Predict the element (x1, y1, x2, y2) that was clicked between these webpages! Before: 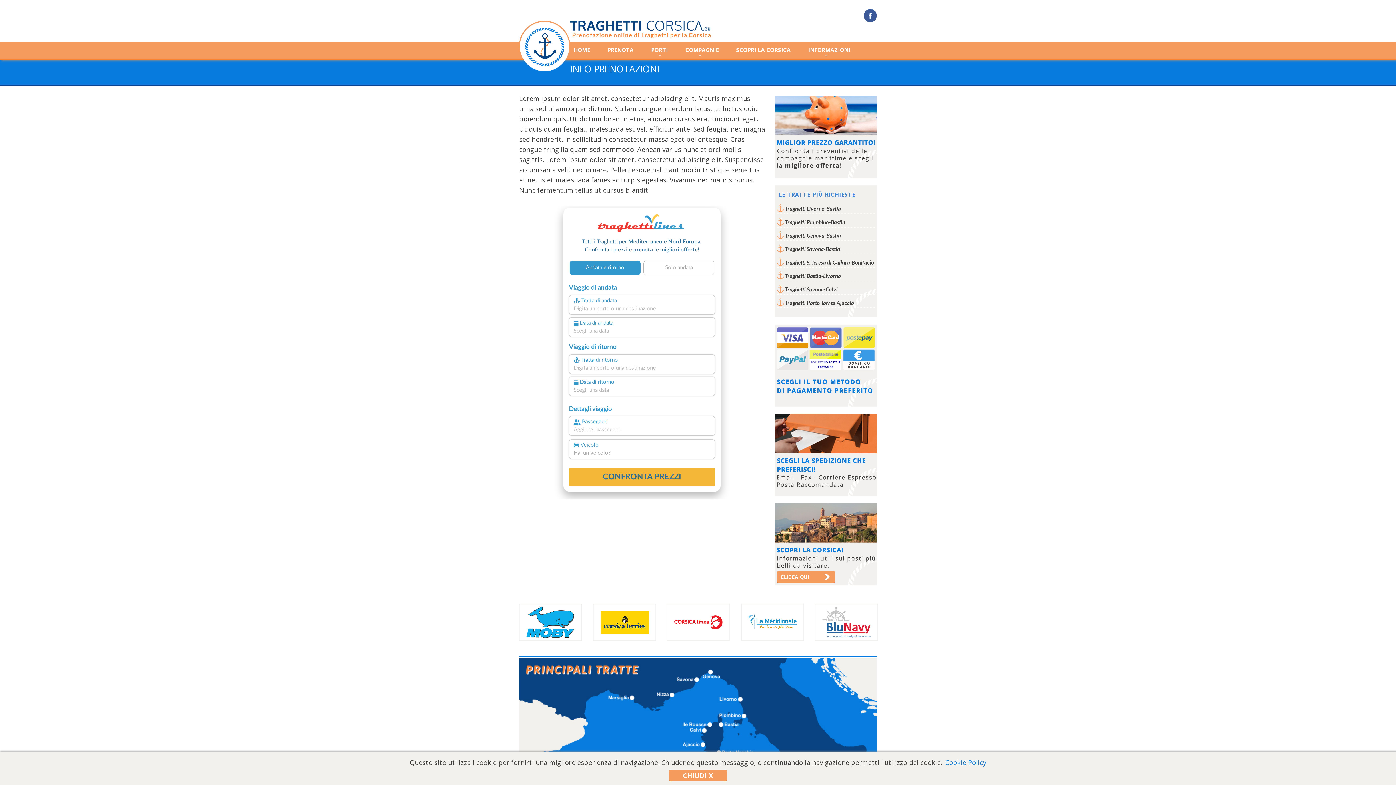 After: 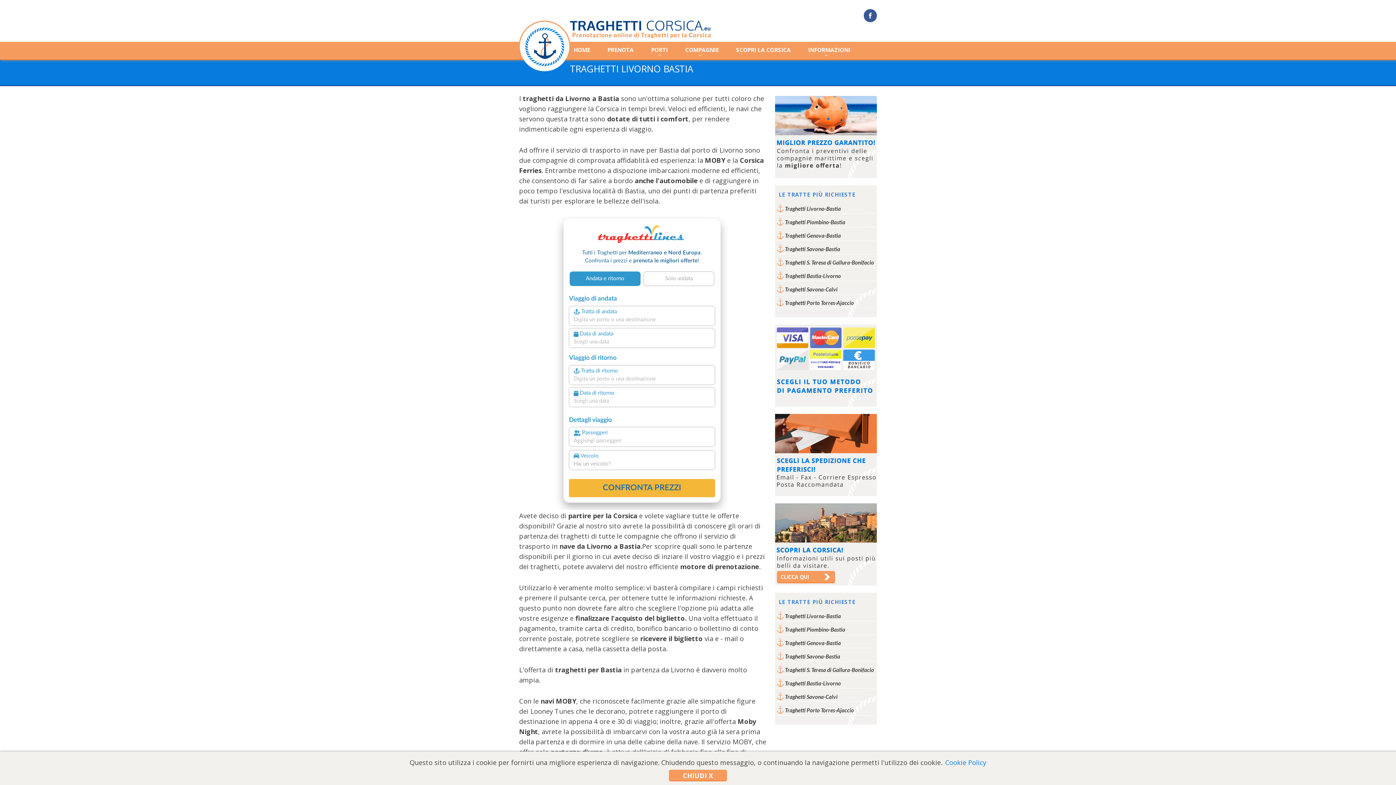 Action: label: Traghetti Livorno-Bastia bbox: (777, 204, 875, 214)